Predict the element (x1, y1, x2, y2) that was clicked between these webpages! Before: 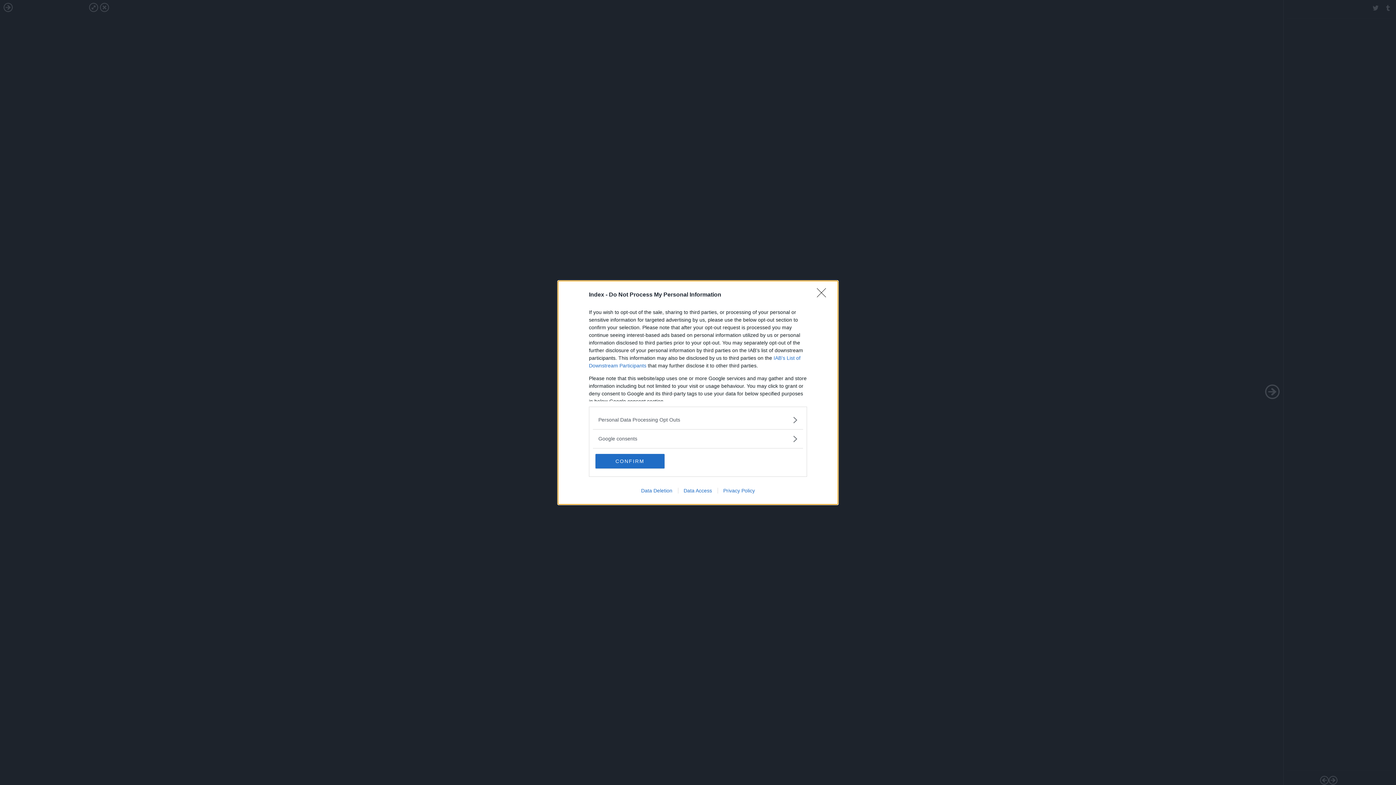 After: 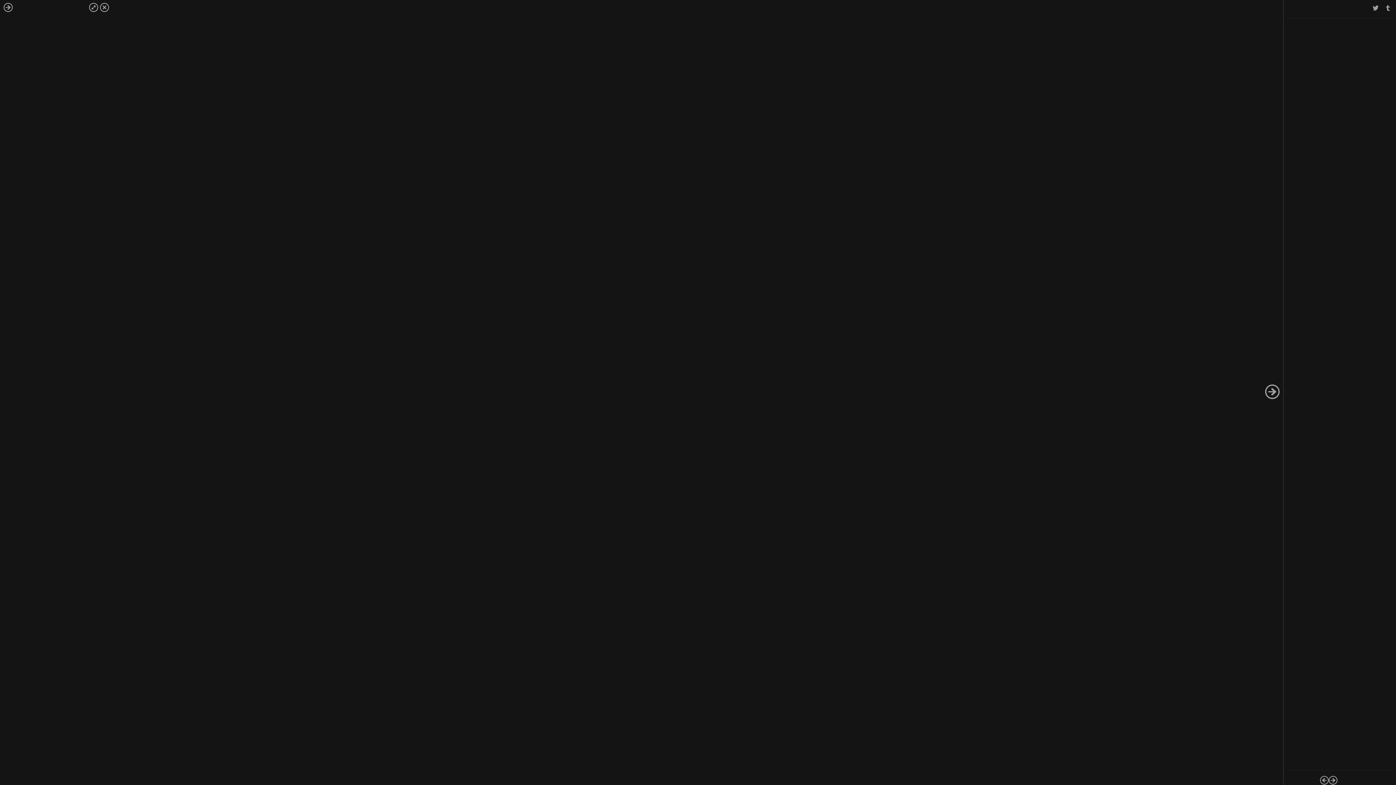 Action: bbox: (817, 288, 830, 302) label: Close